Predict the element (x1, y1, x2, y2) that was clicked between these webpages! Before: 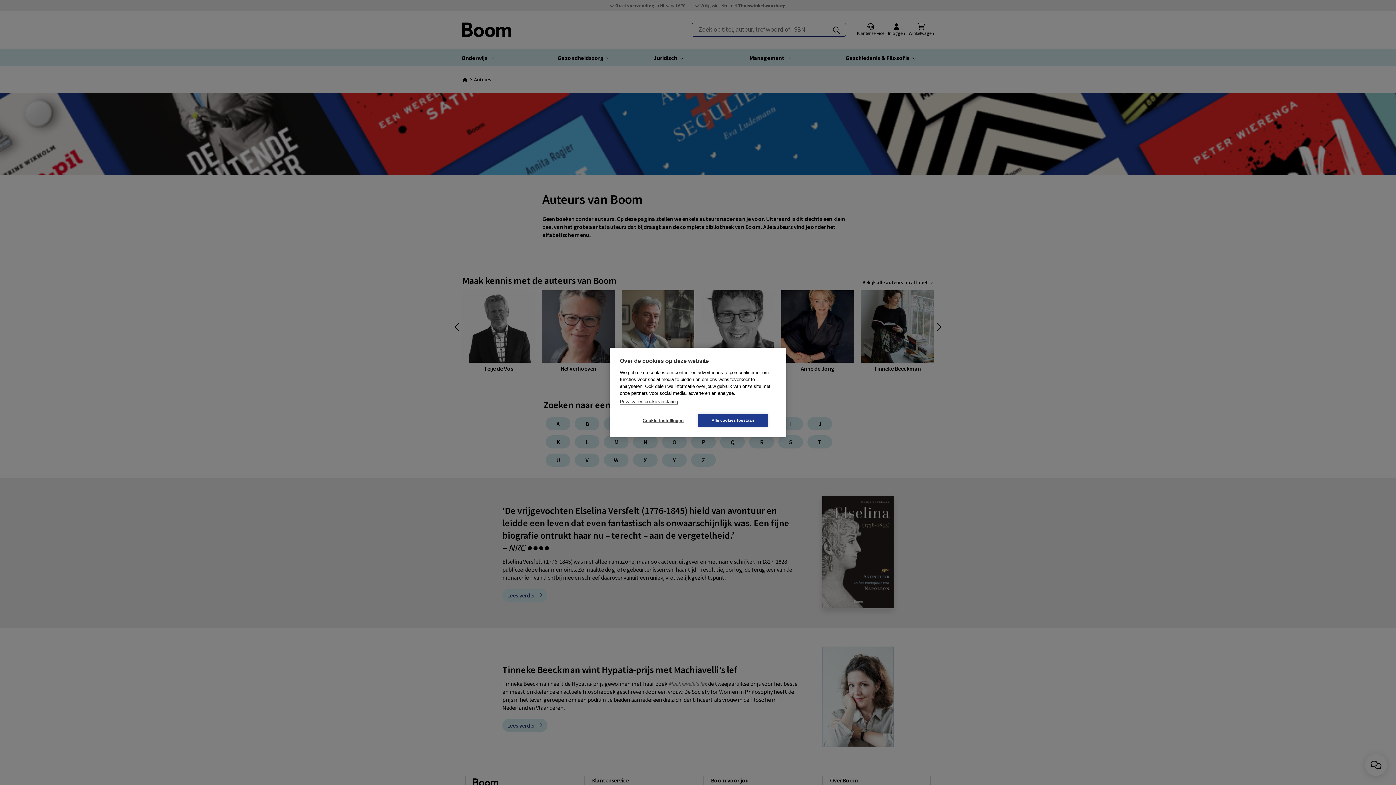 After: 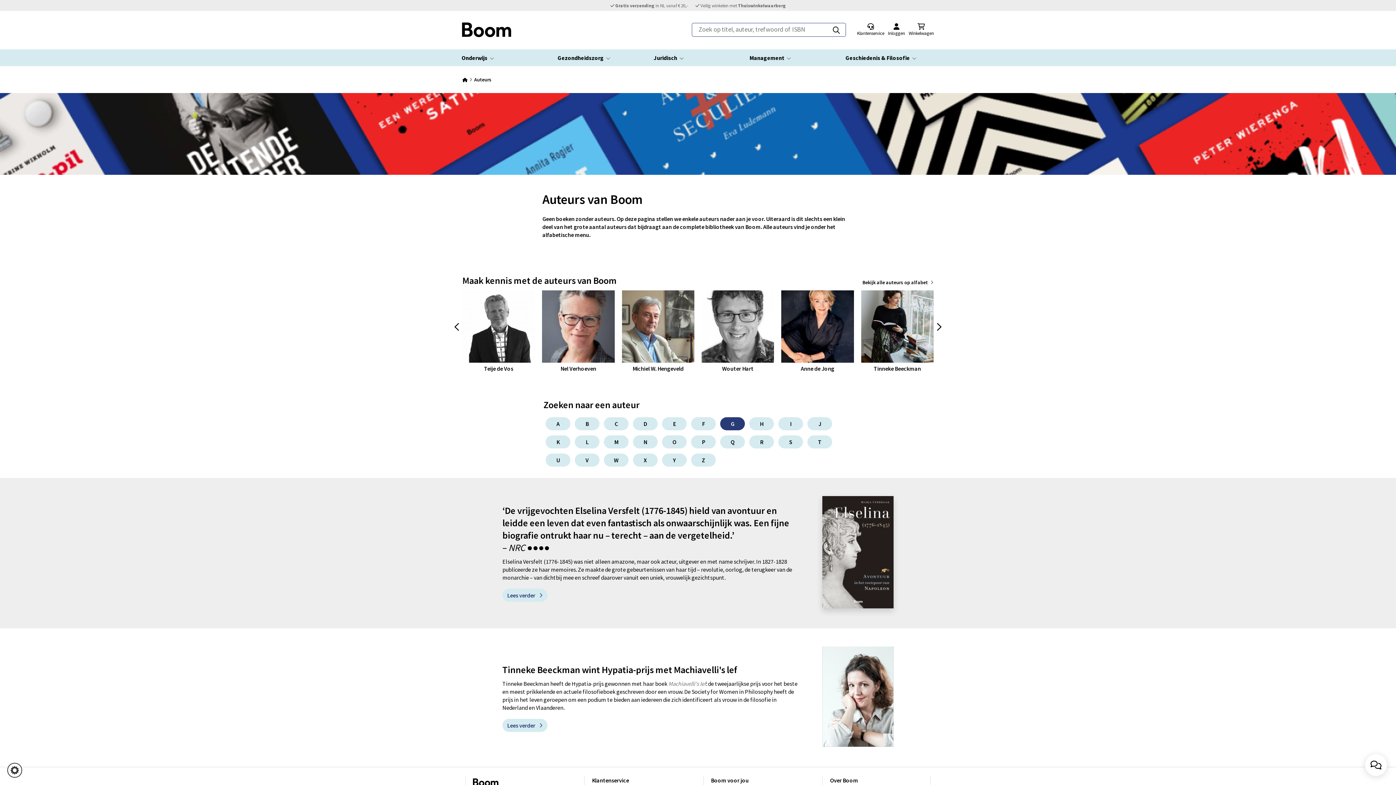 Action: bbox: (698, 414, 768, 427) label: Alle cookies toestaan